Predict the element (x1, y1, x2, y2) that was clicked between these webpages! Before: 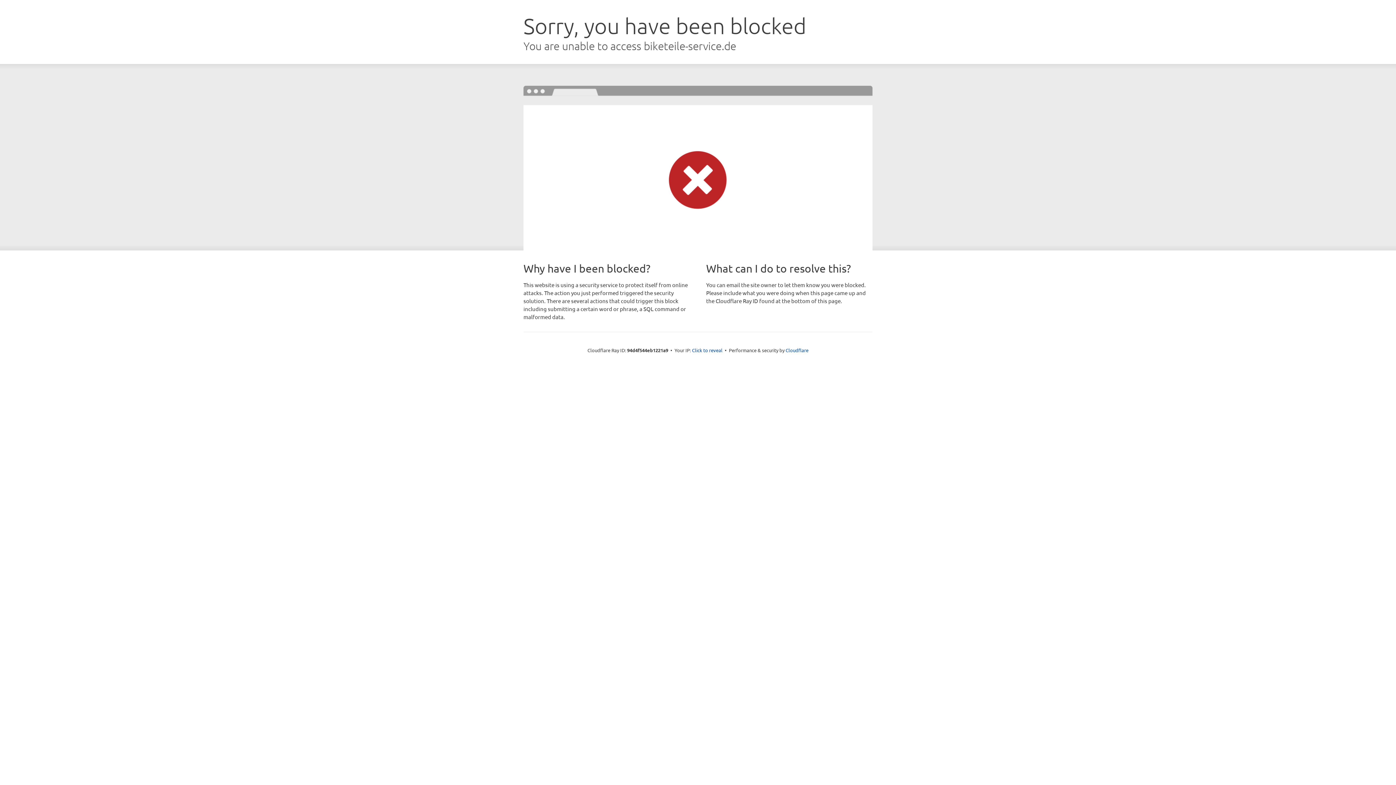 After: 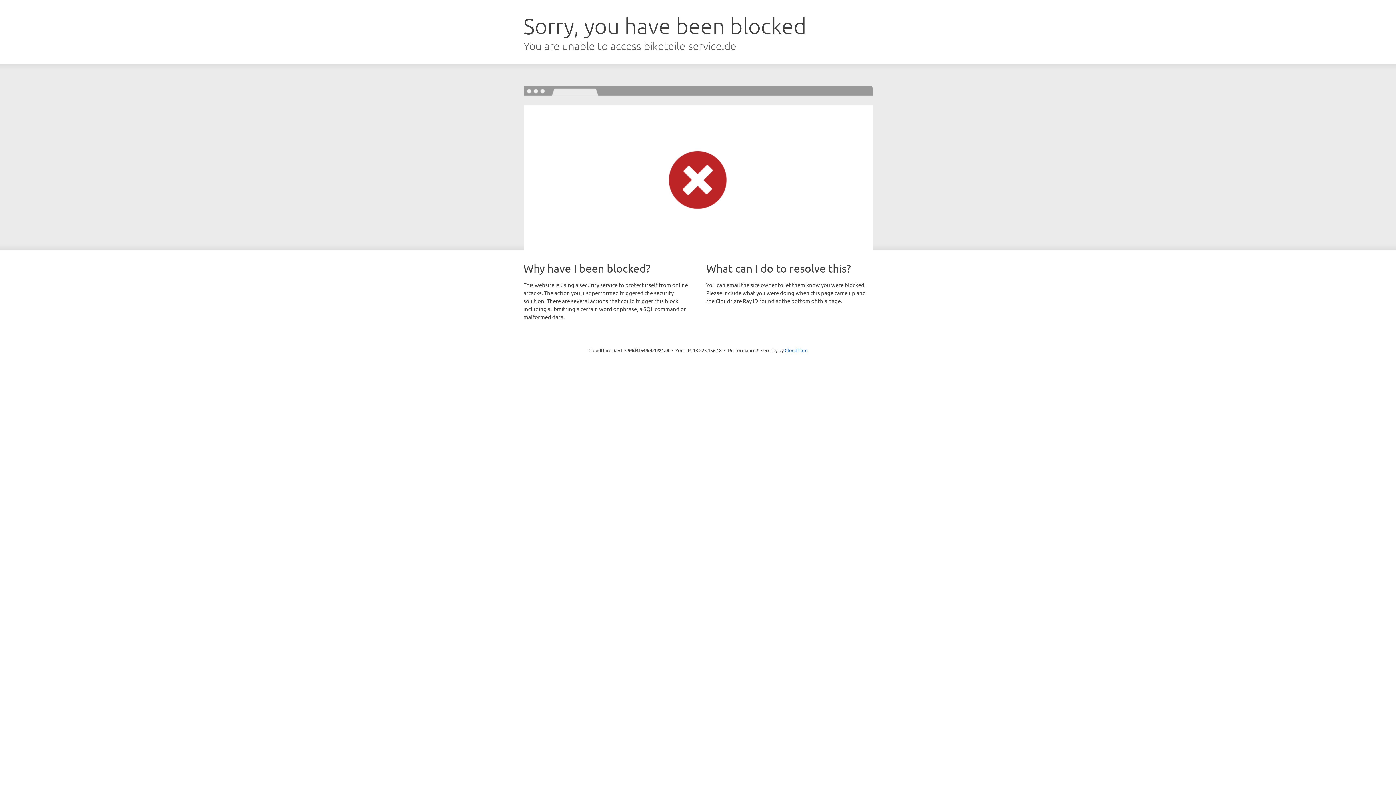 Action: bbox: (692, 346, 722, 353) label: Click to reveal